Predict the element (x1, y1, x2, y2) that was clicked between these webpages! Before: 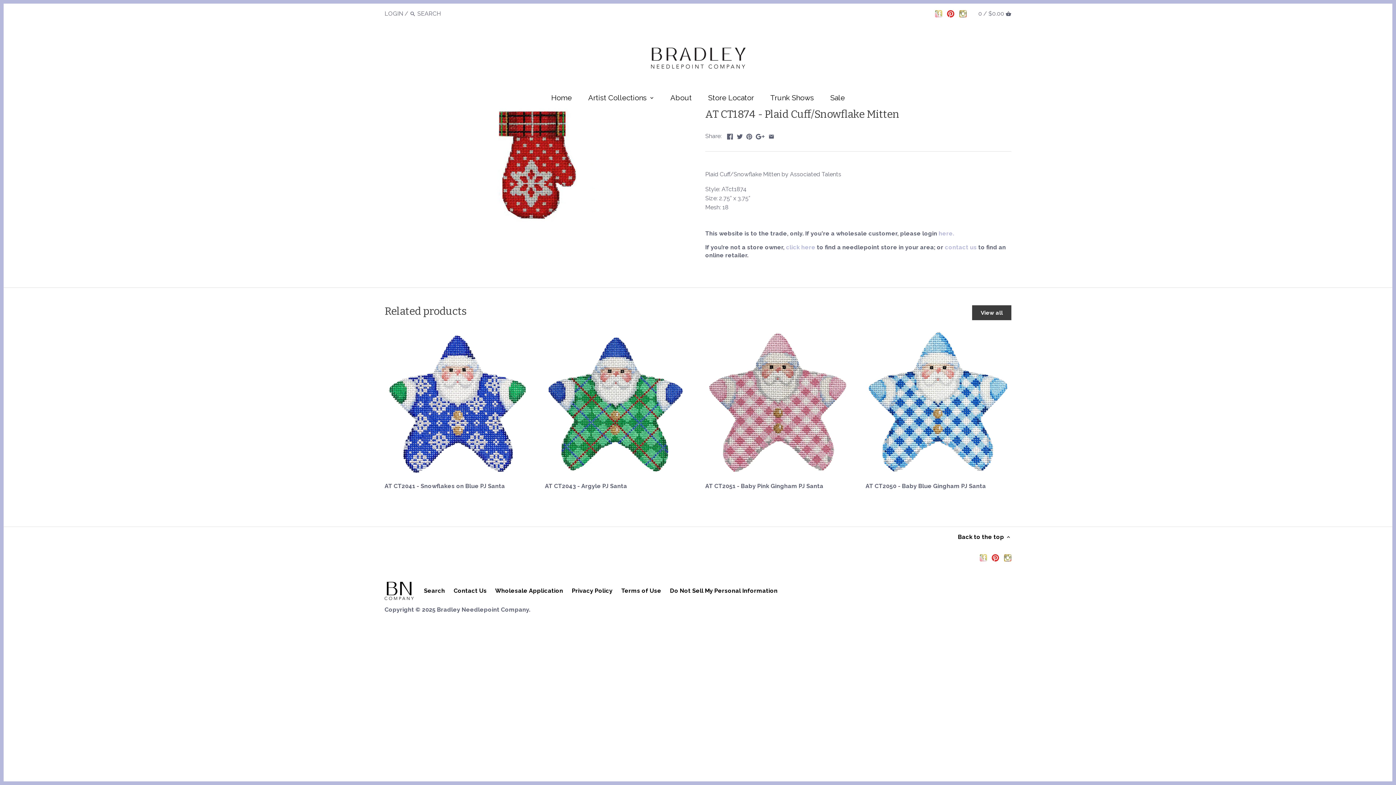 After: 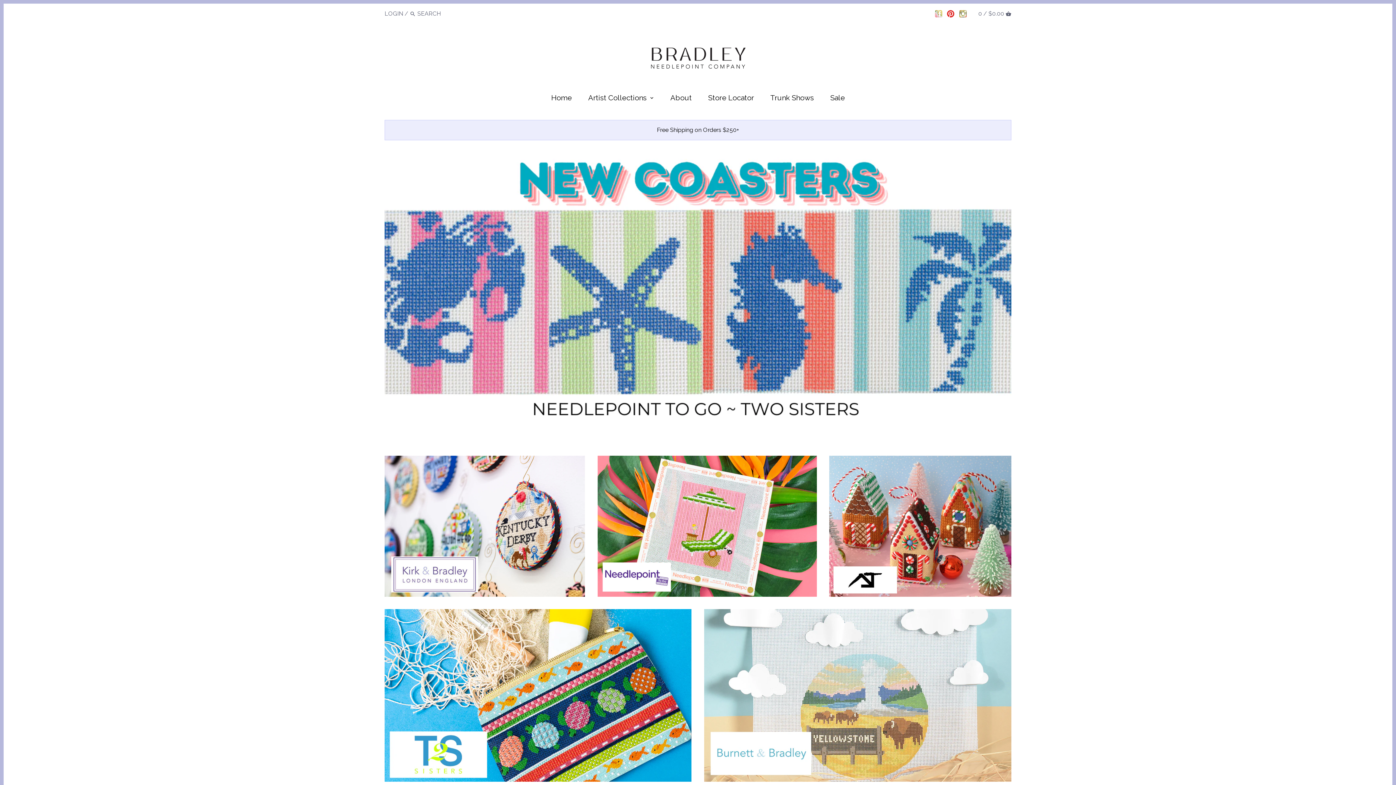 Action: bbox: (384, 582, 413, 589)